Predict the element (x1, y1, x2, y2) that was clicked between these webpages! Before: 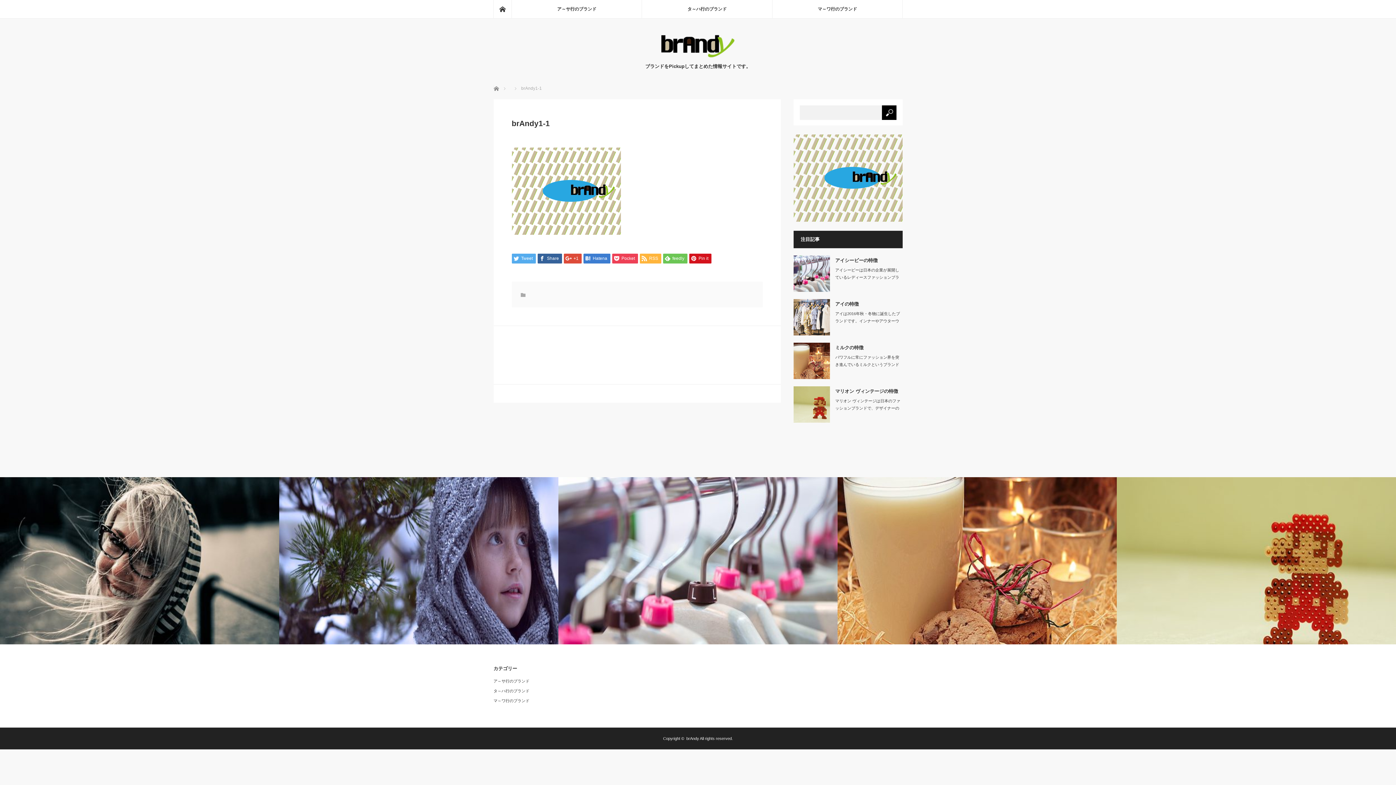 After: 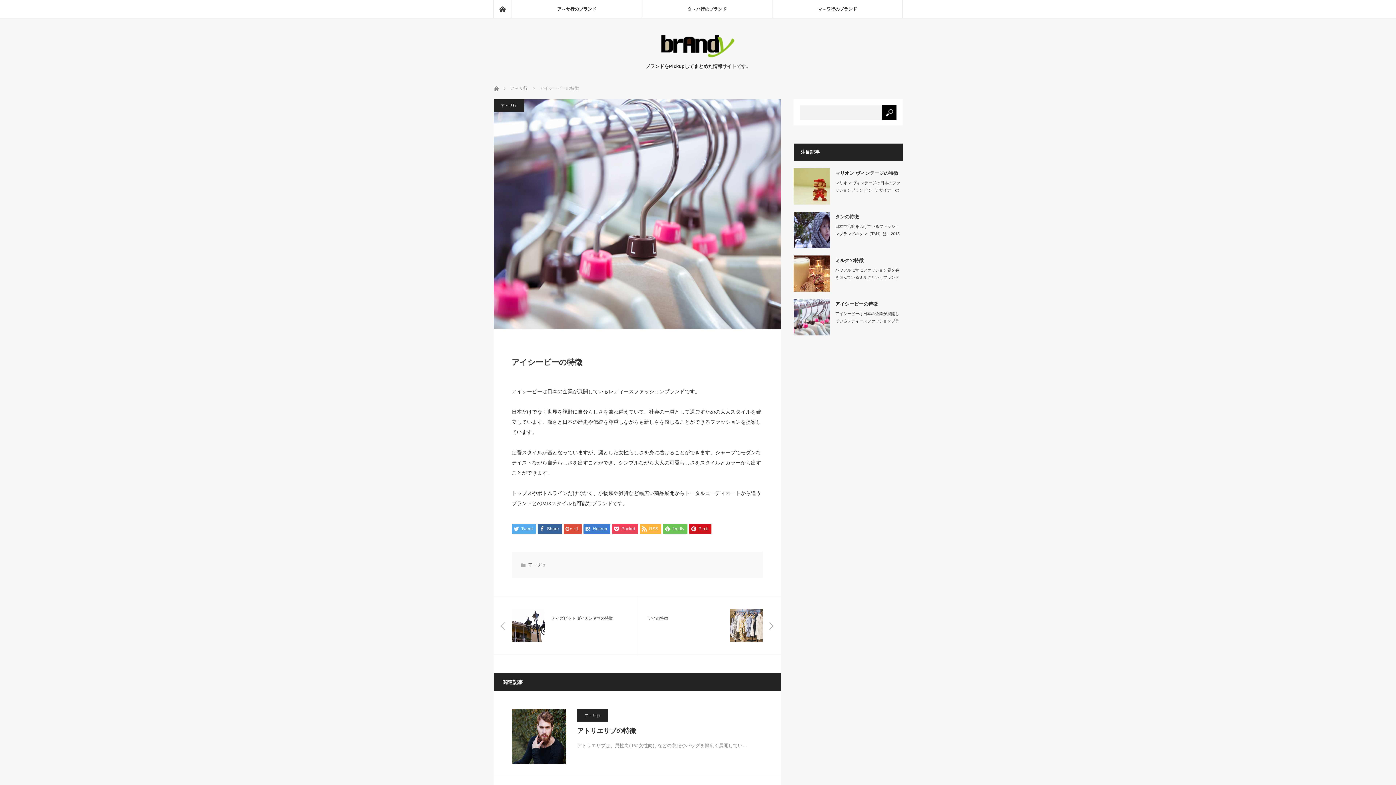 Action: bbox: (835, 266, 902, 288) label: アイシービーは日本の企業が展開しているレディースファッションブランドです。…